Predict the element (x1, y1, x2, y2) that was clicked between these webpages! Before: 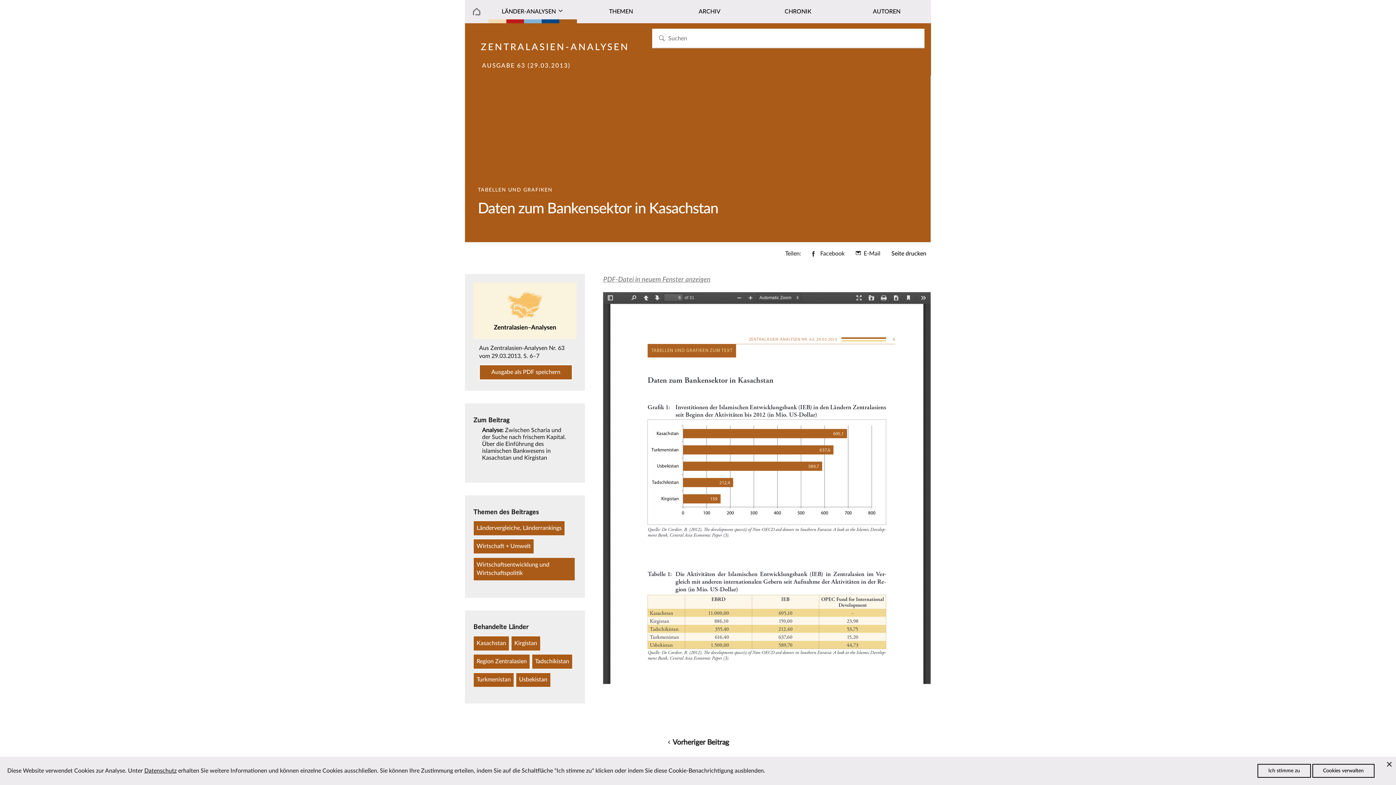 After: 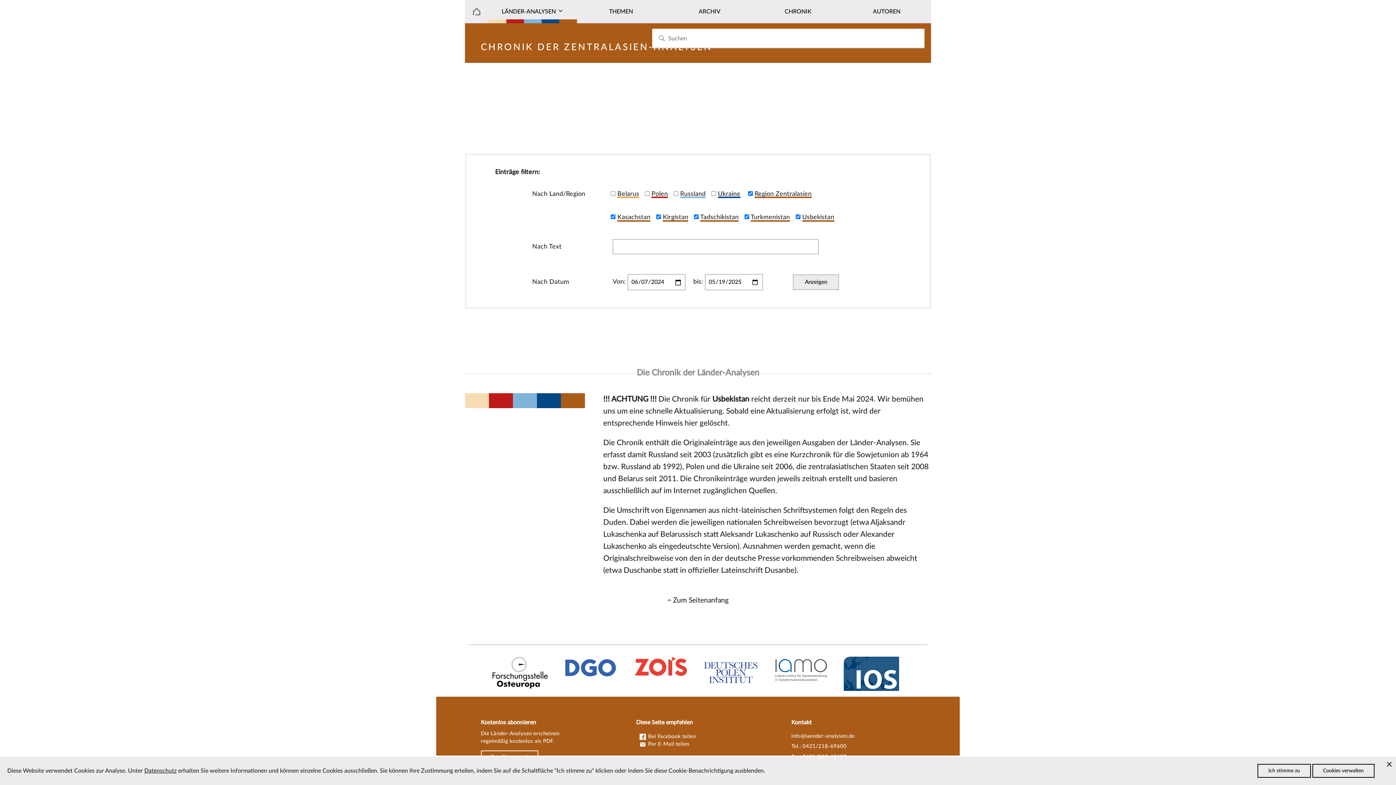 Action: label: CHRONIK bbox: (754, 0, 842, 23)